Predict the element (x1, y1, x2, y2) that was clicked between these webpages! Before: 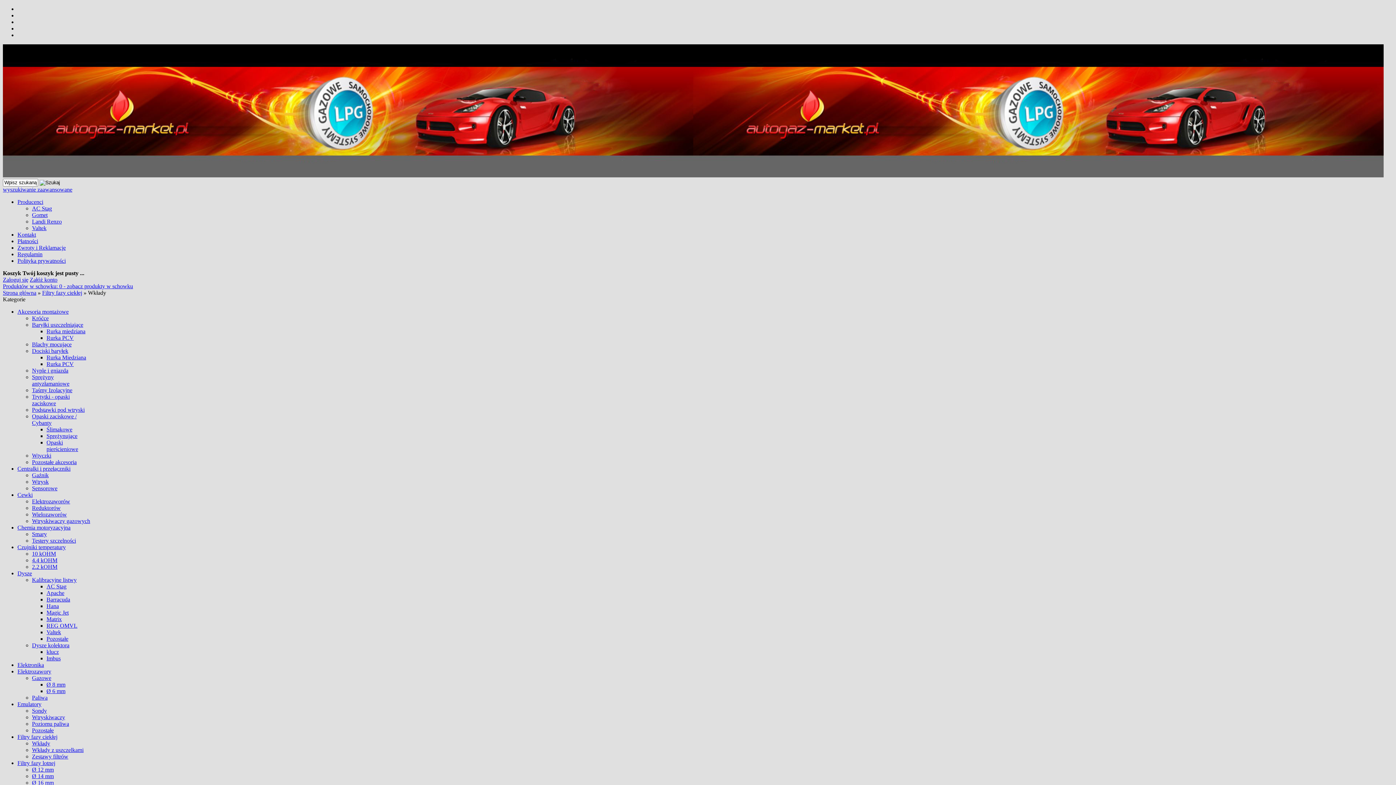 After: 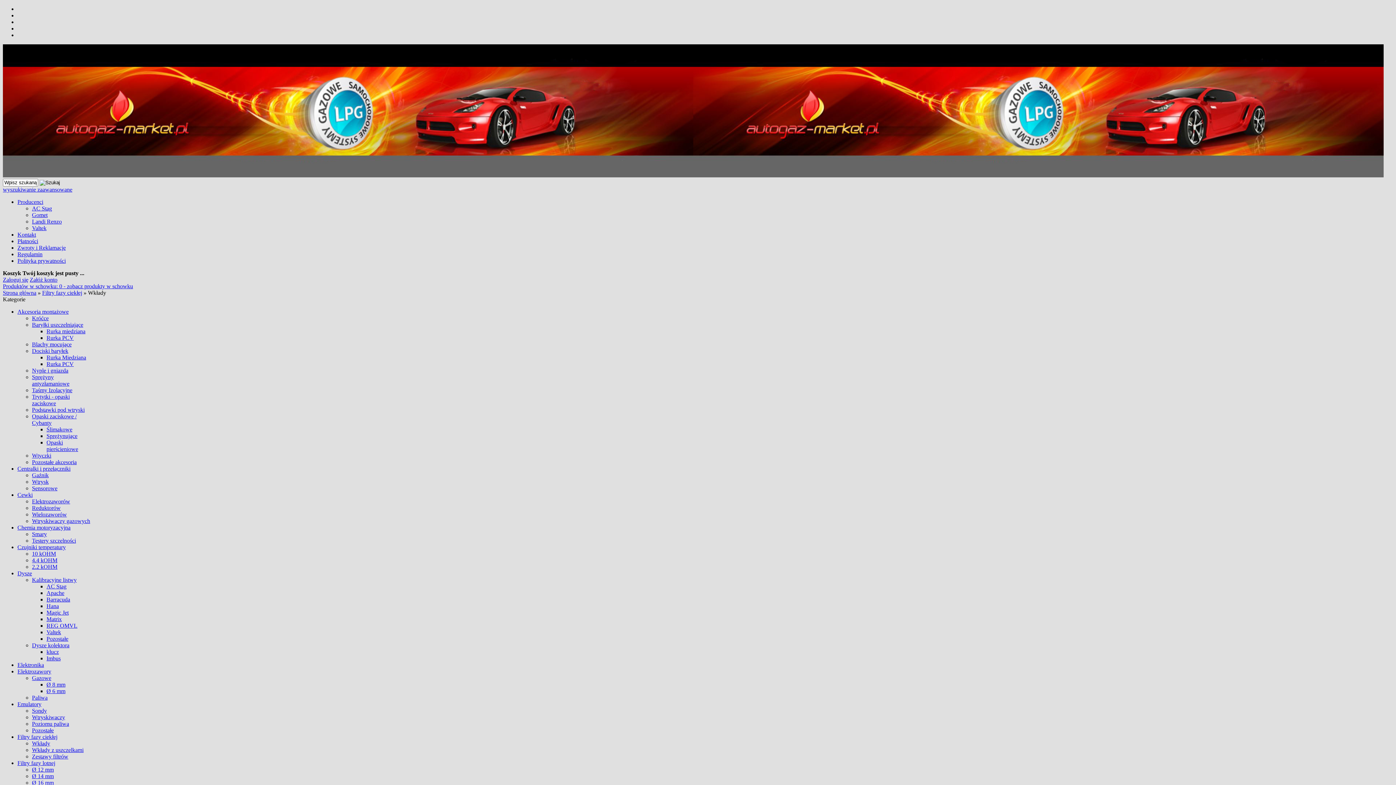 Action: label: Wkłady bbox: (32, 740, 50, 746)